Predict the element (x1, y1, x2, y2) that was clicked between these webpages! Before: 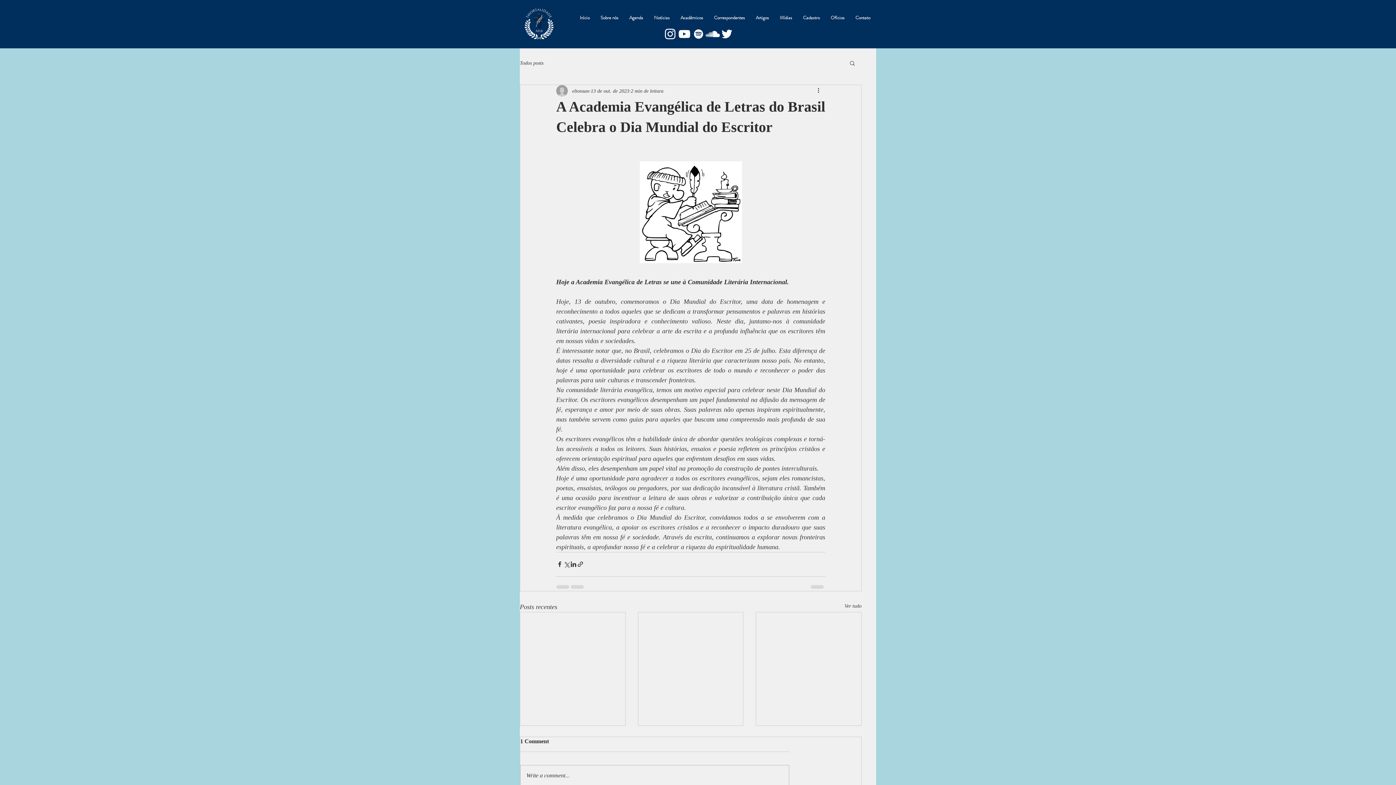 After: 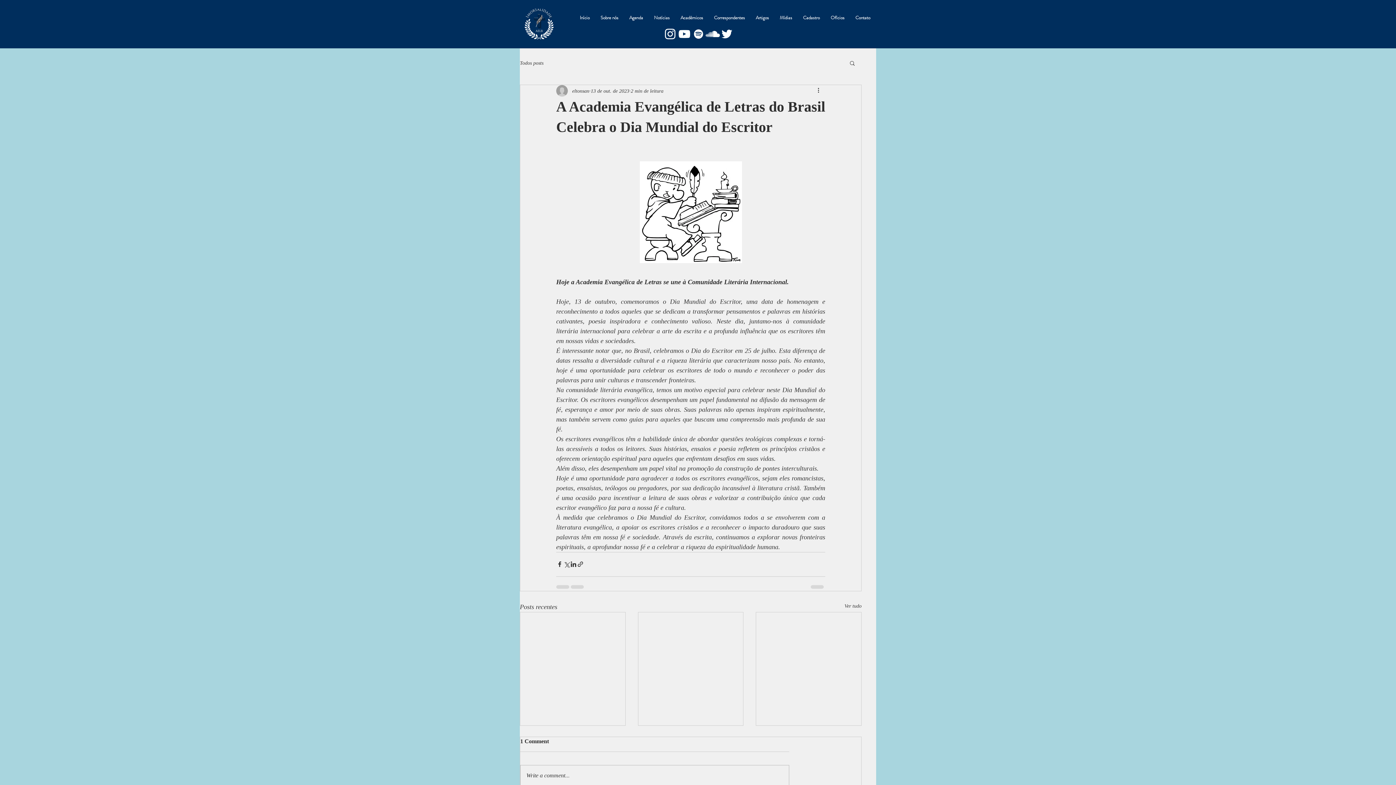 Action: label: Branca Ícone SoundCloud bbox: (705, 26, 720, 41)